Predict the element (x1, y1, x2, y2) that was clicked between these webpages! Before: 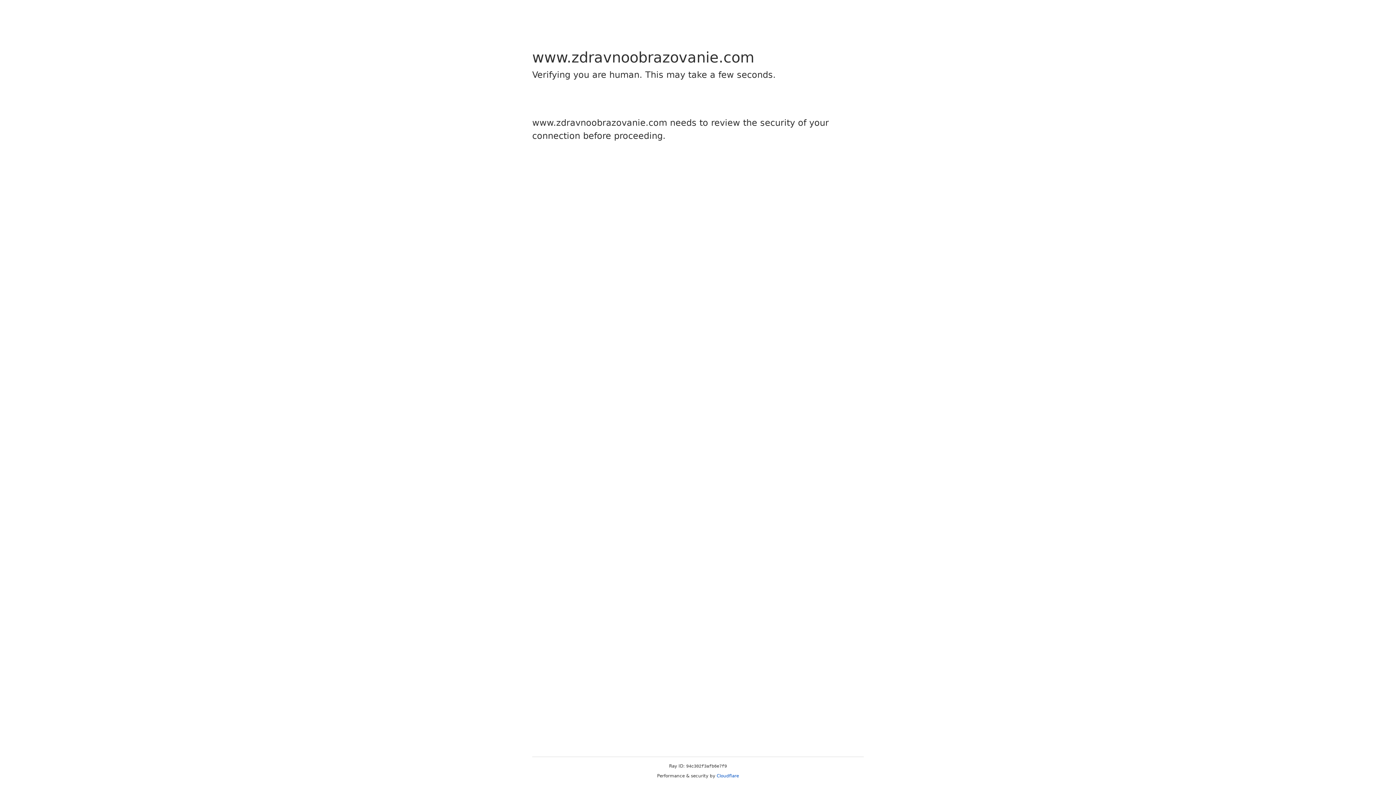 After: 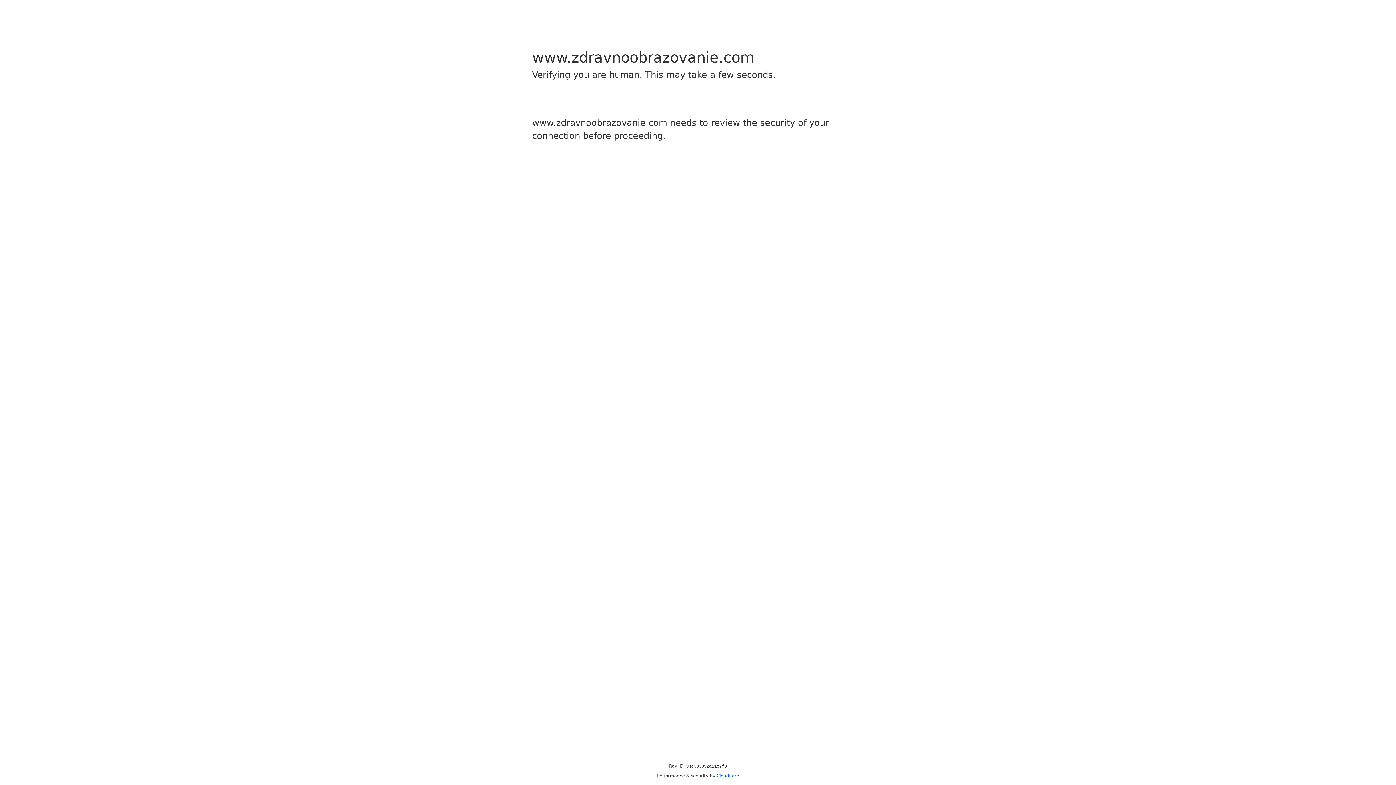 Action: bbox: (716, 773, 739, 778) label: Cloudflare